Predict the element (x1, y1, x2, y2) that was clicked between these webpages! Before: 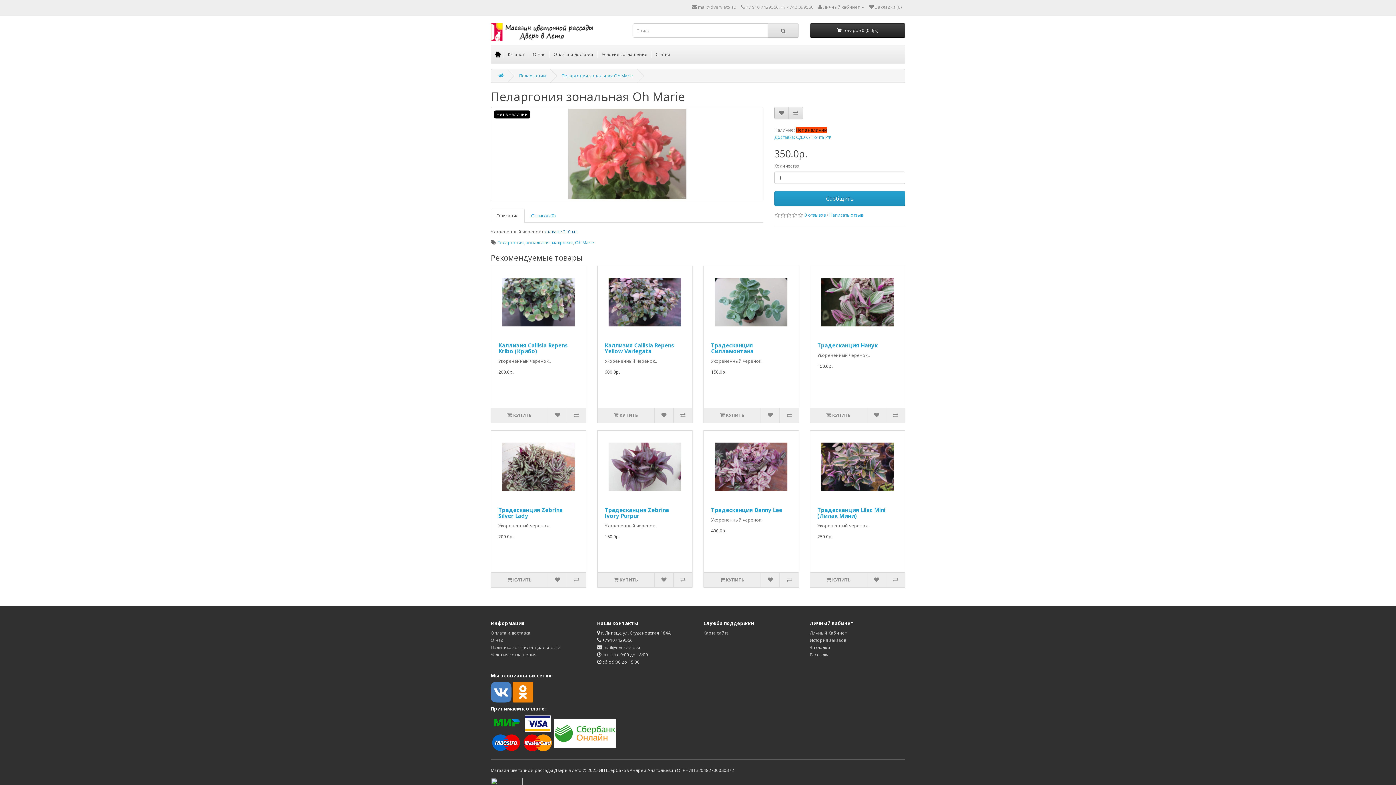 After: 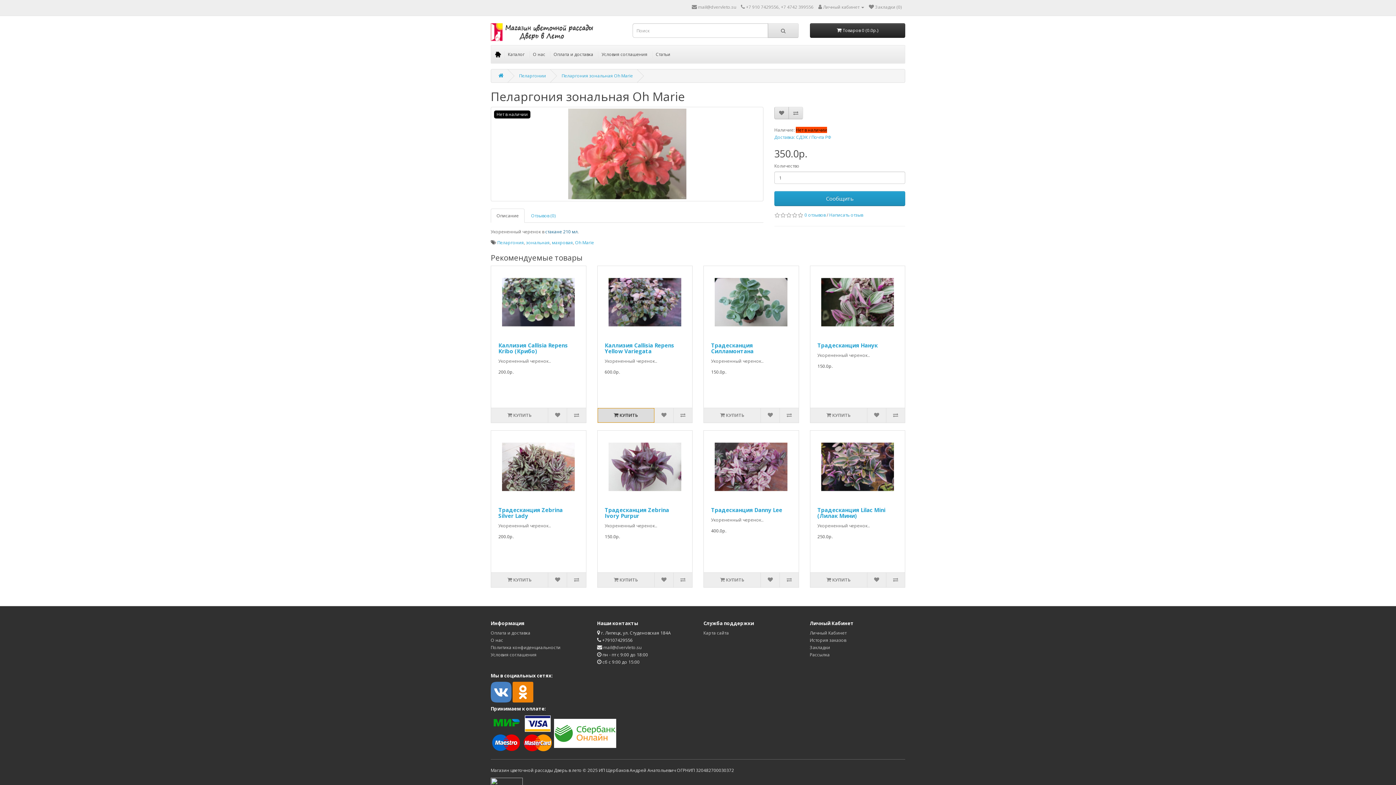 Action: label:  КУПИТЬ bbox: (597, 408, 654, 422)